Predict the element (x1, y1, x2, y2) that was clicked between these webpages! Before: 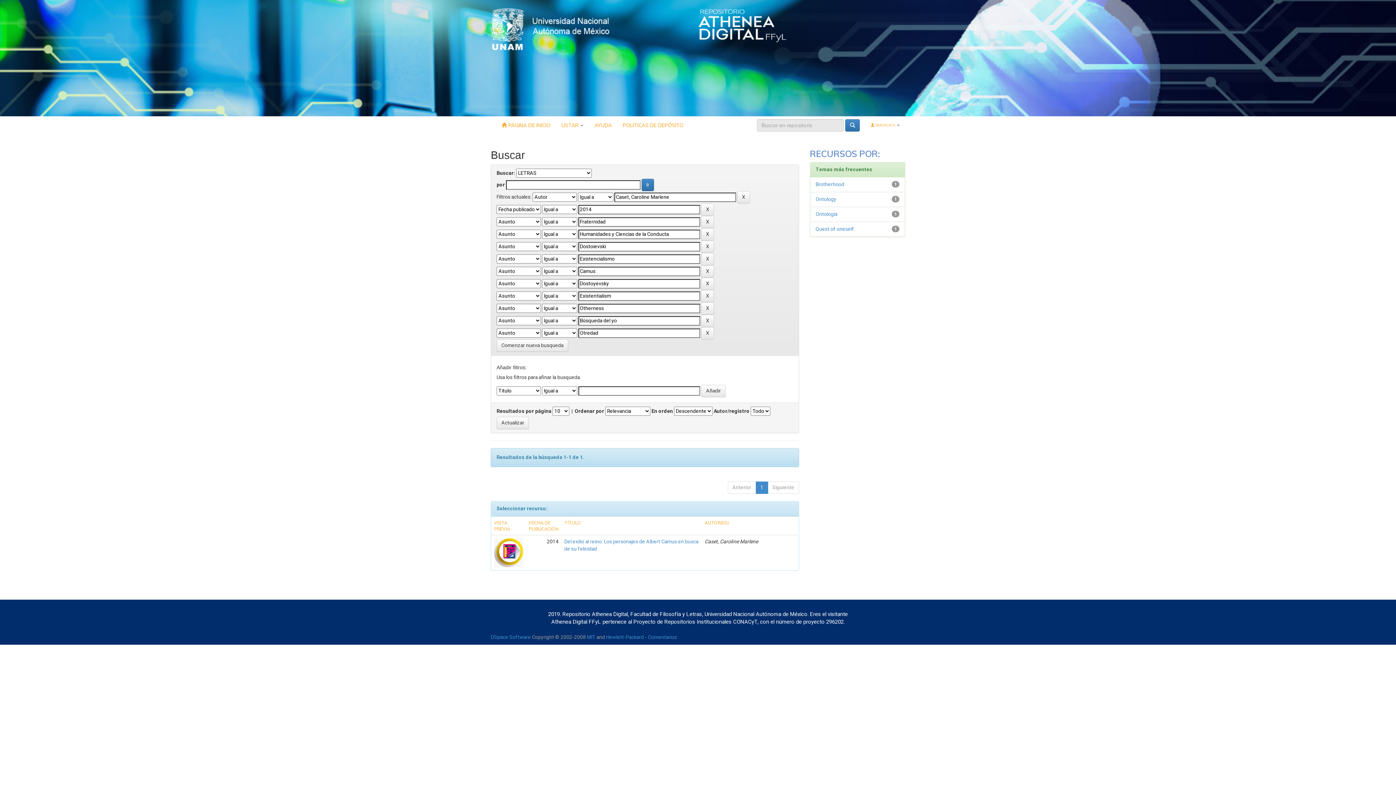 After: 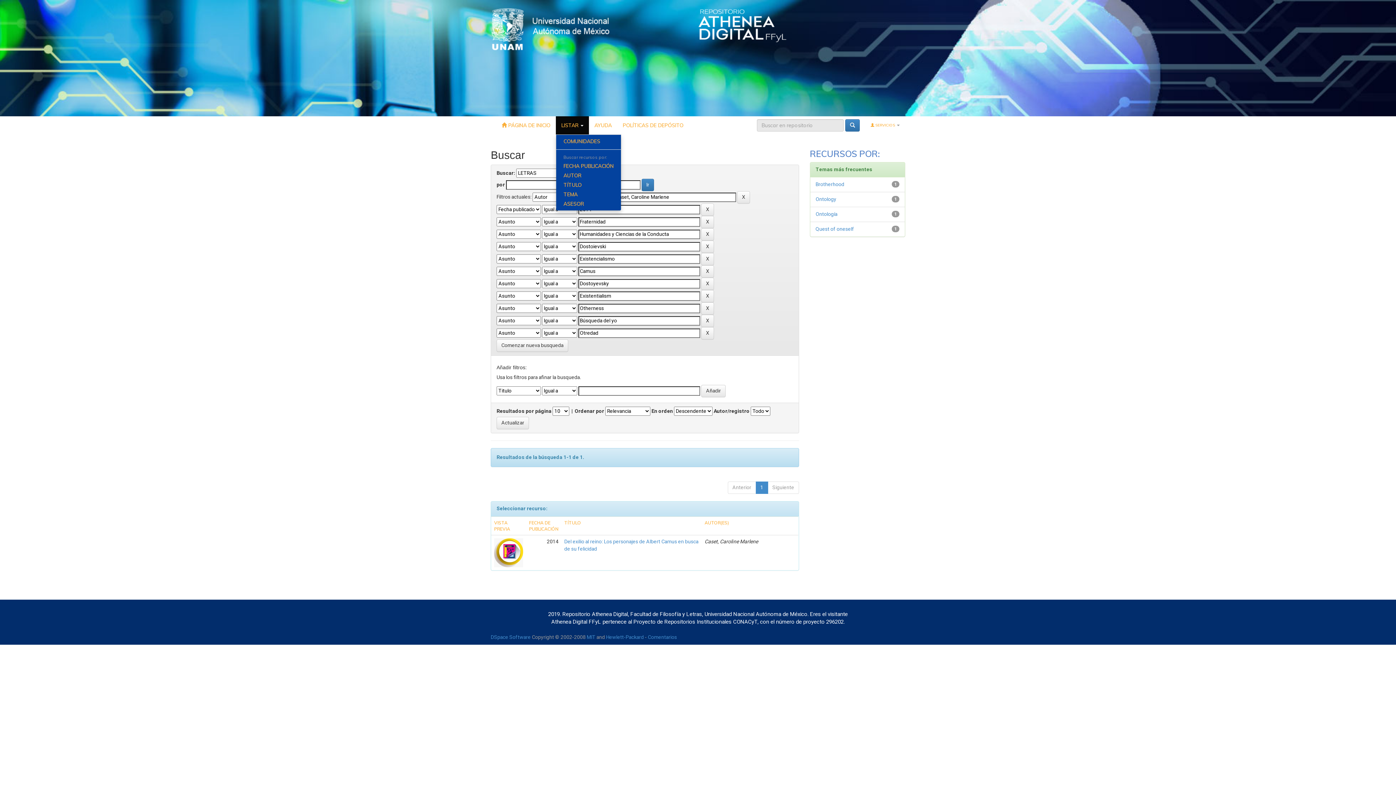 Action: bbox: (556, 116, 589, 134) label: LISTAR 